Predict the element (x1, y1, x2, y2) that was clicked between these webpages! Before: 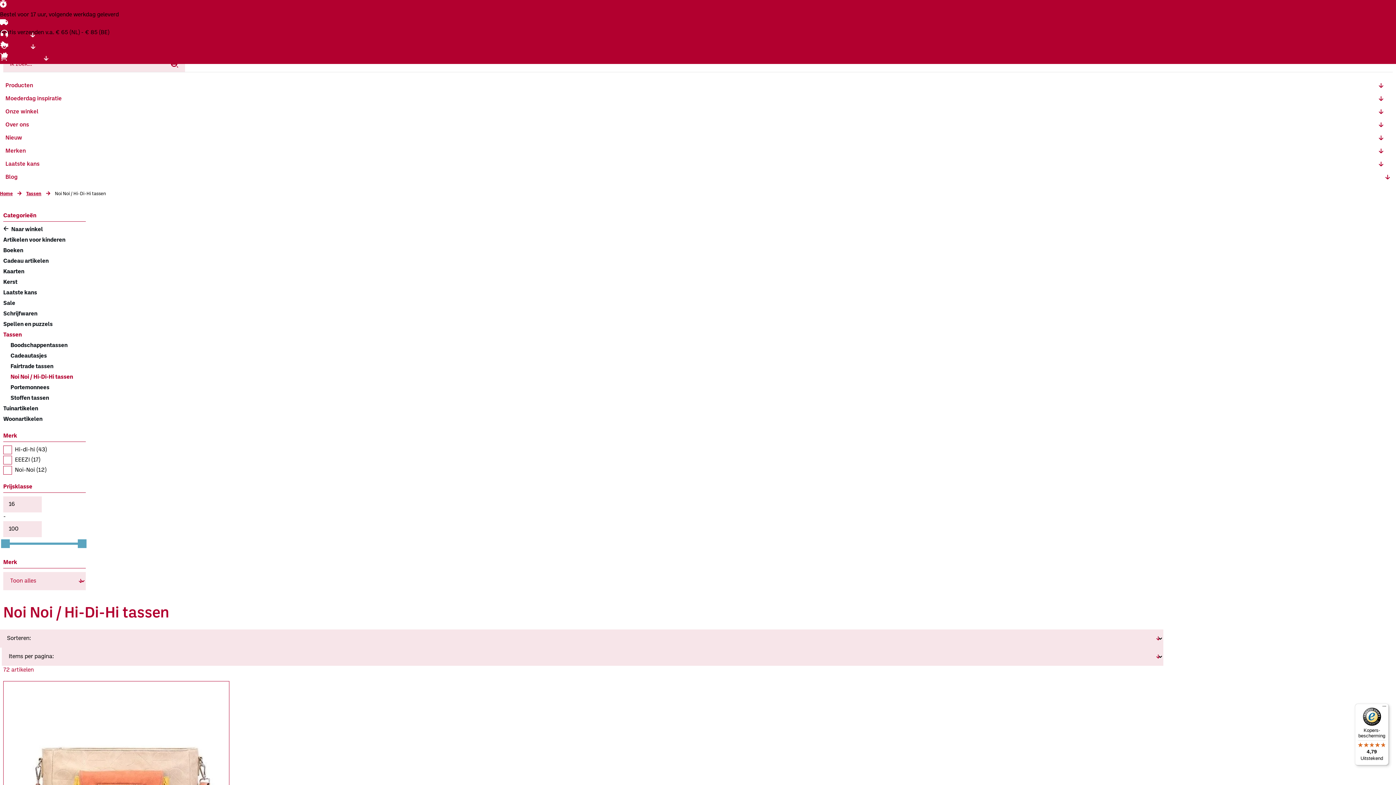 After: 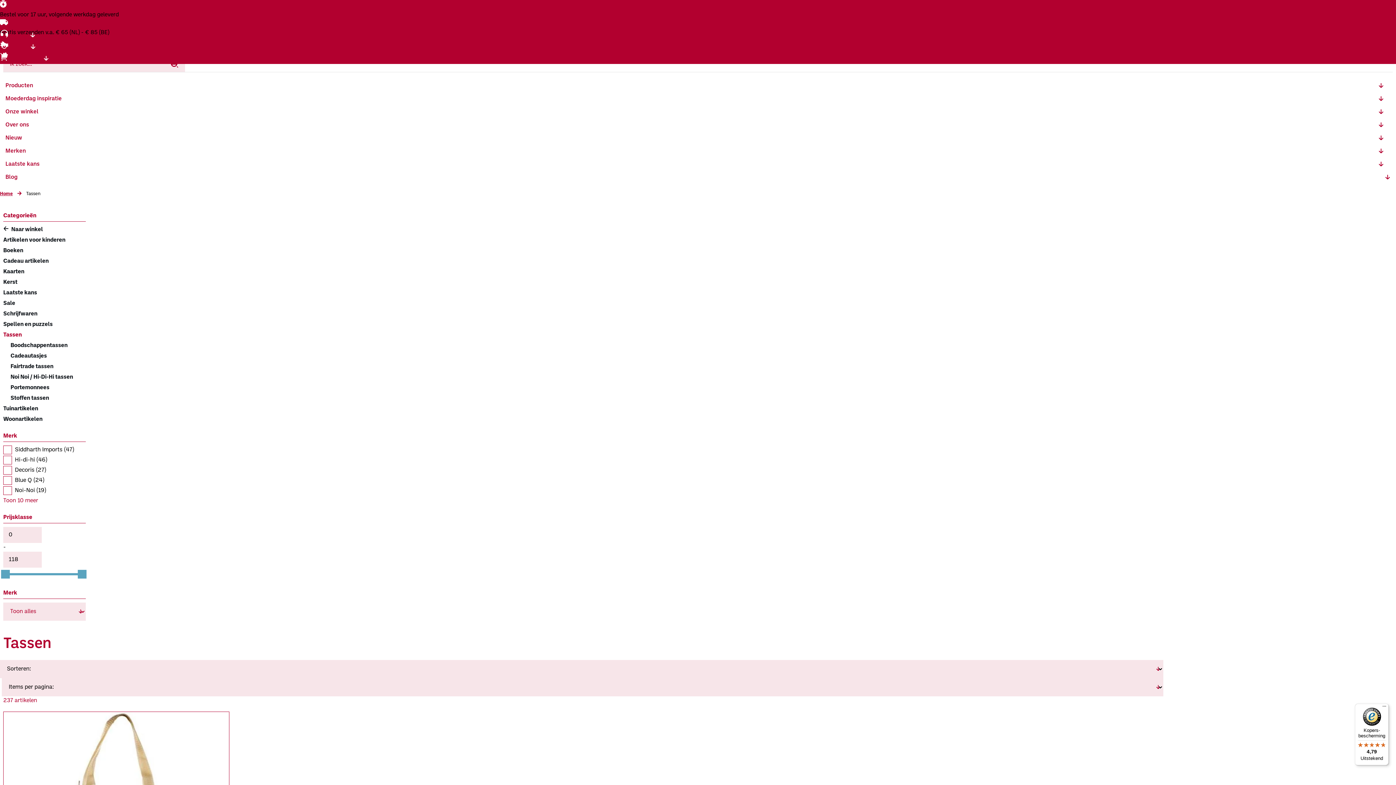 Action: label: Tassen bbox: (26, 191, 41, 196)